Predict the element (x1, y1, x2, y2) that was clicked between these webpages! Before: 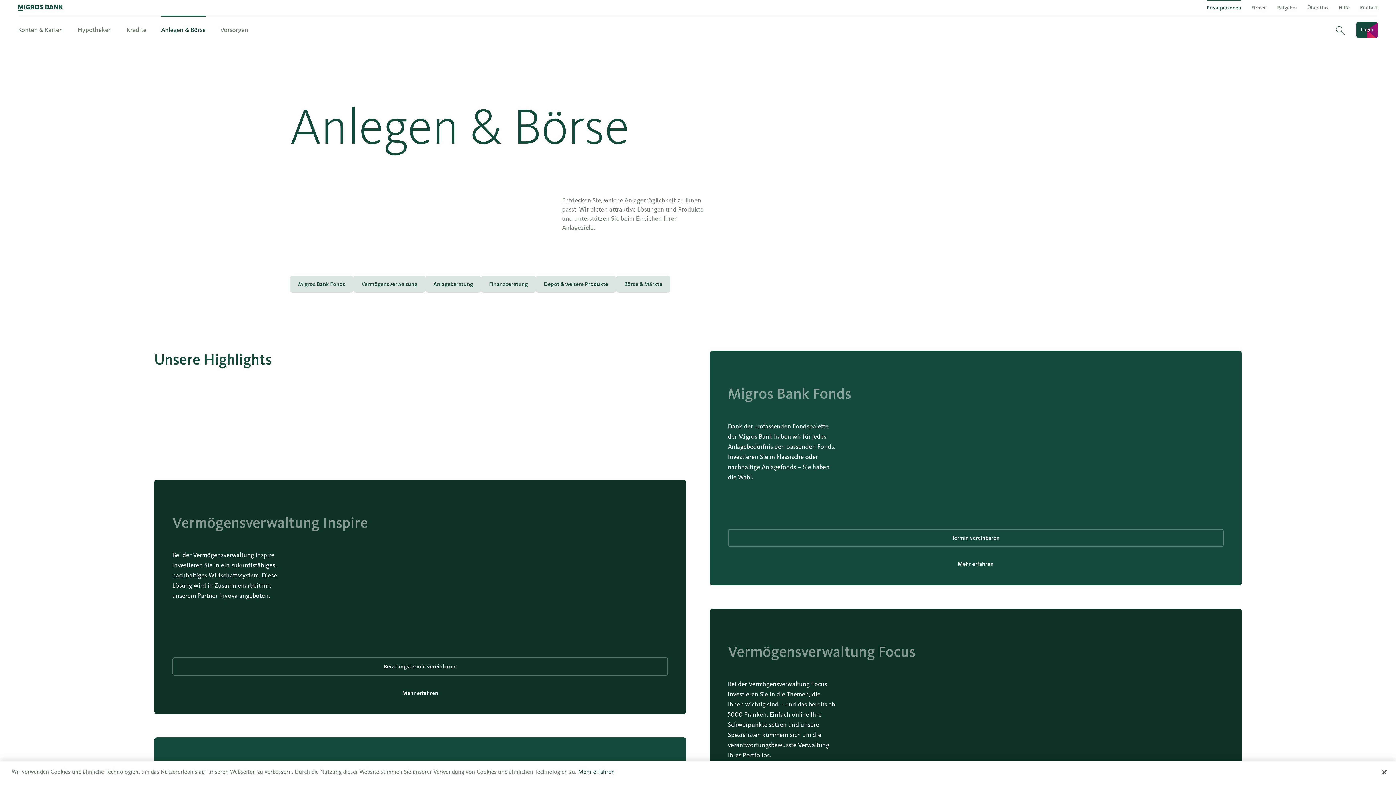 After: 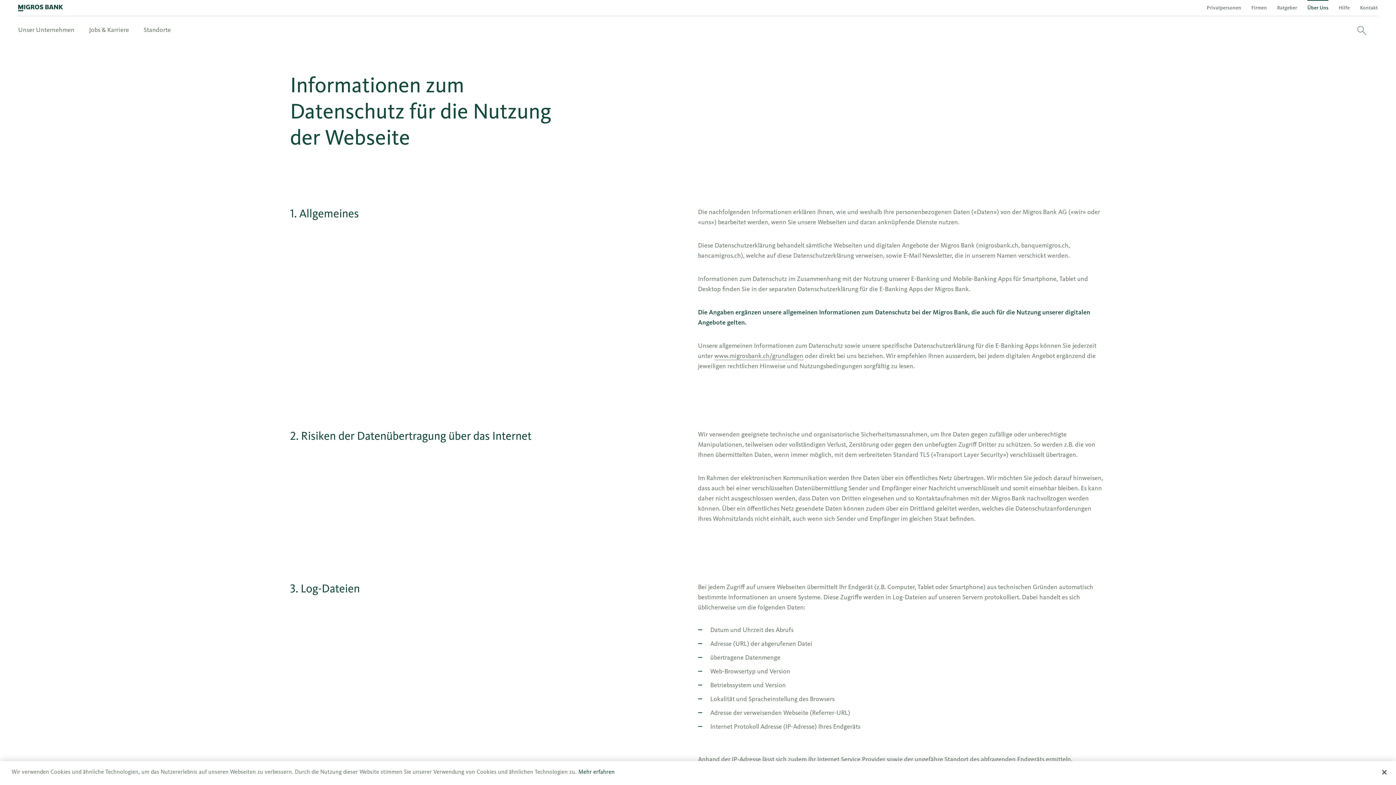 Action: bbox: (578, 768, 614, 775) label: Mehr erfahren, wird in neuer registerkarte geöffnet